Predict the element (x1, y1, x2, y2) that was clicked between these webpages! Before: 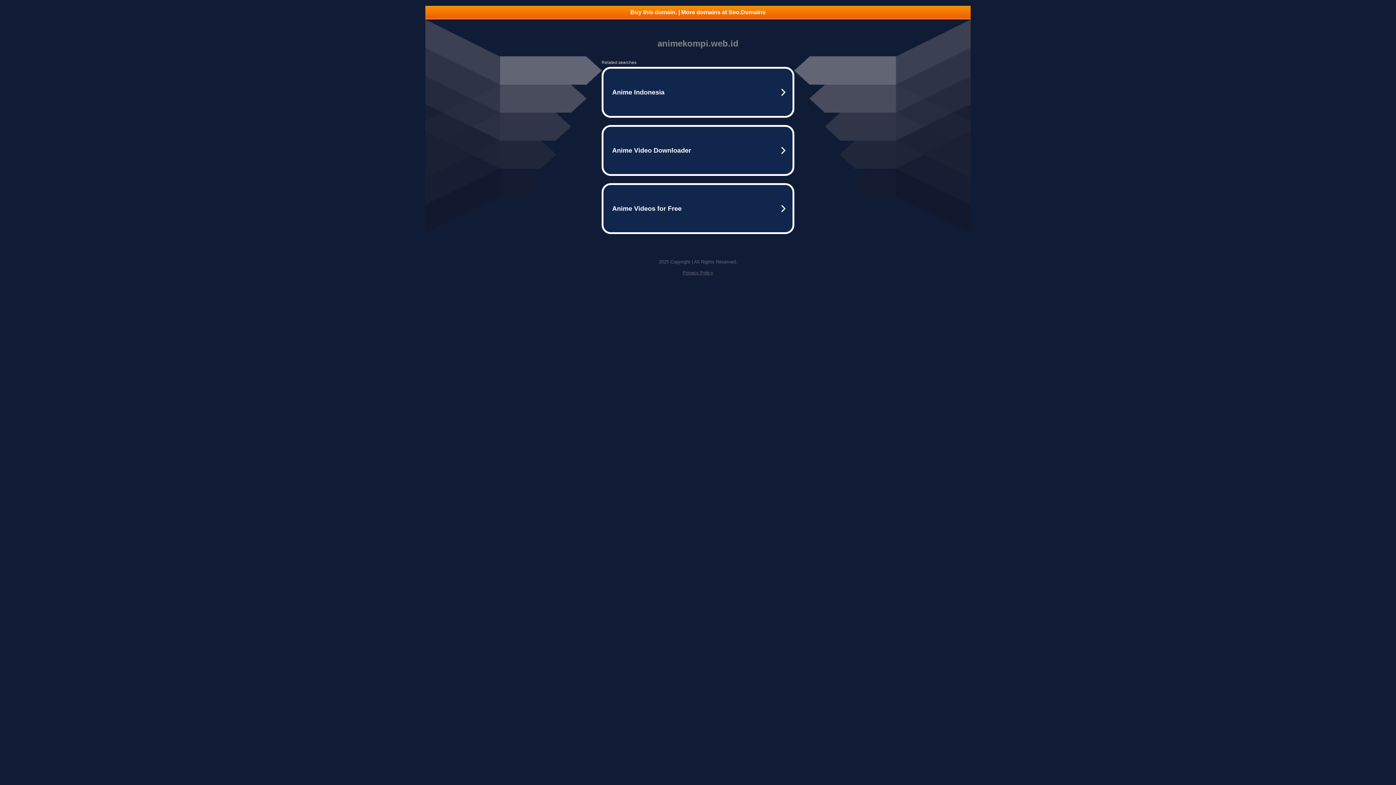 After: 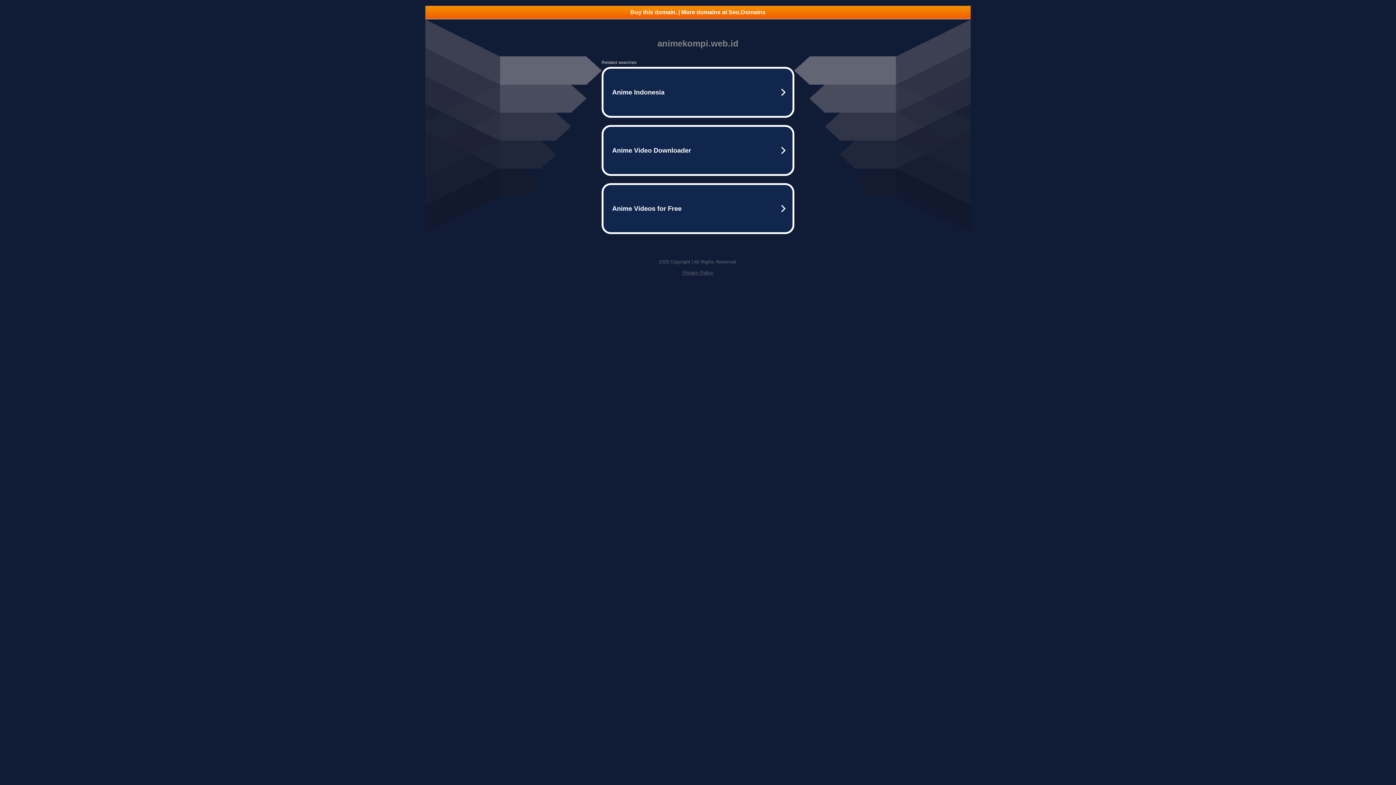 Action: label: Privacy Policy bbox: (682, 270, 713, 275)